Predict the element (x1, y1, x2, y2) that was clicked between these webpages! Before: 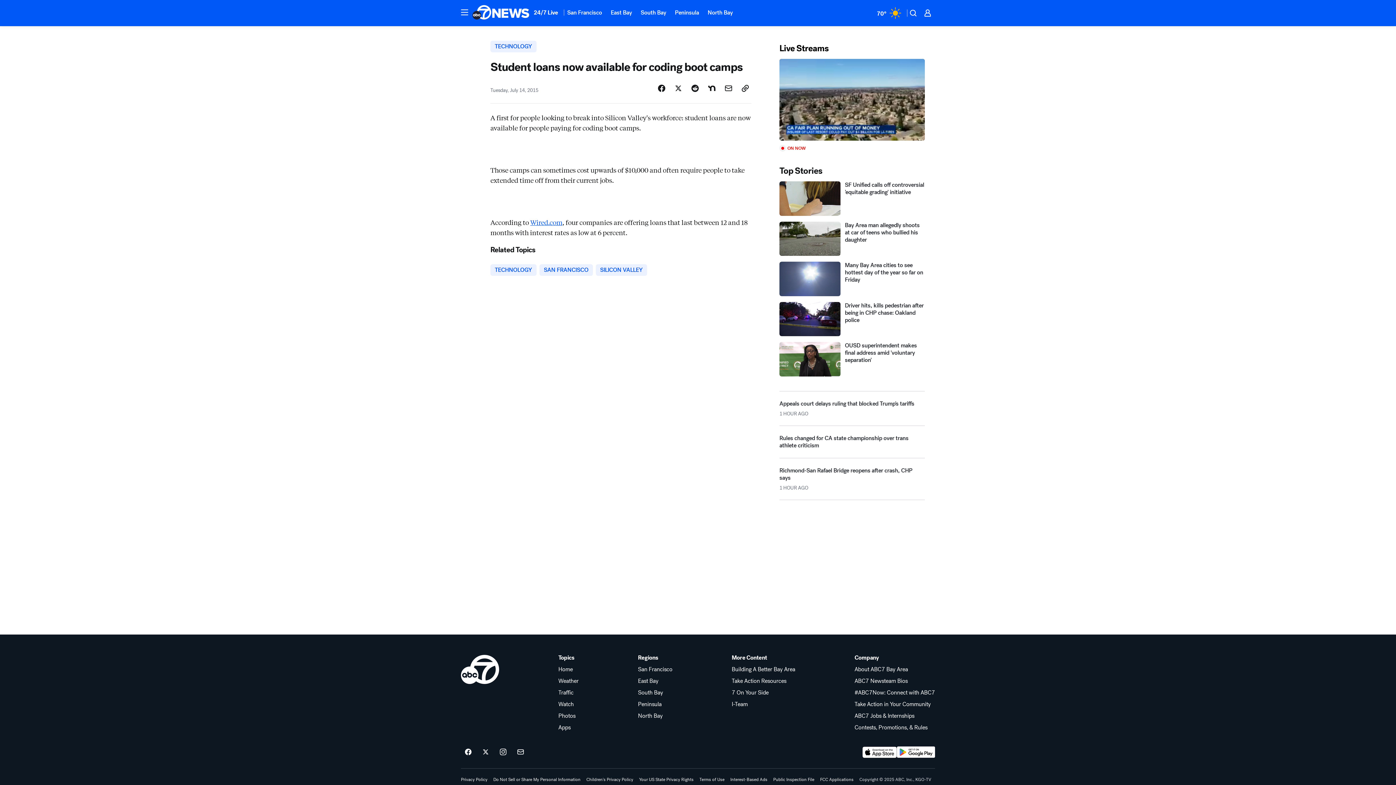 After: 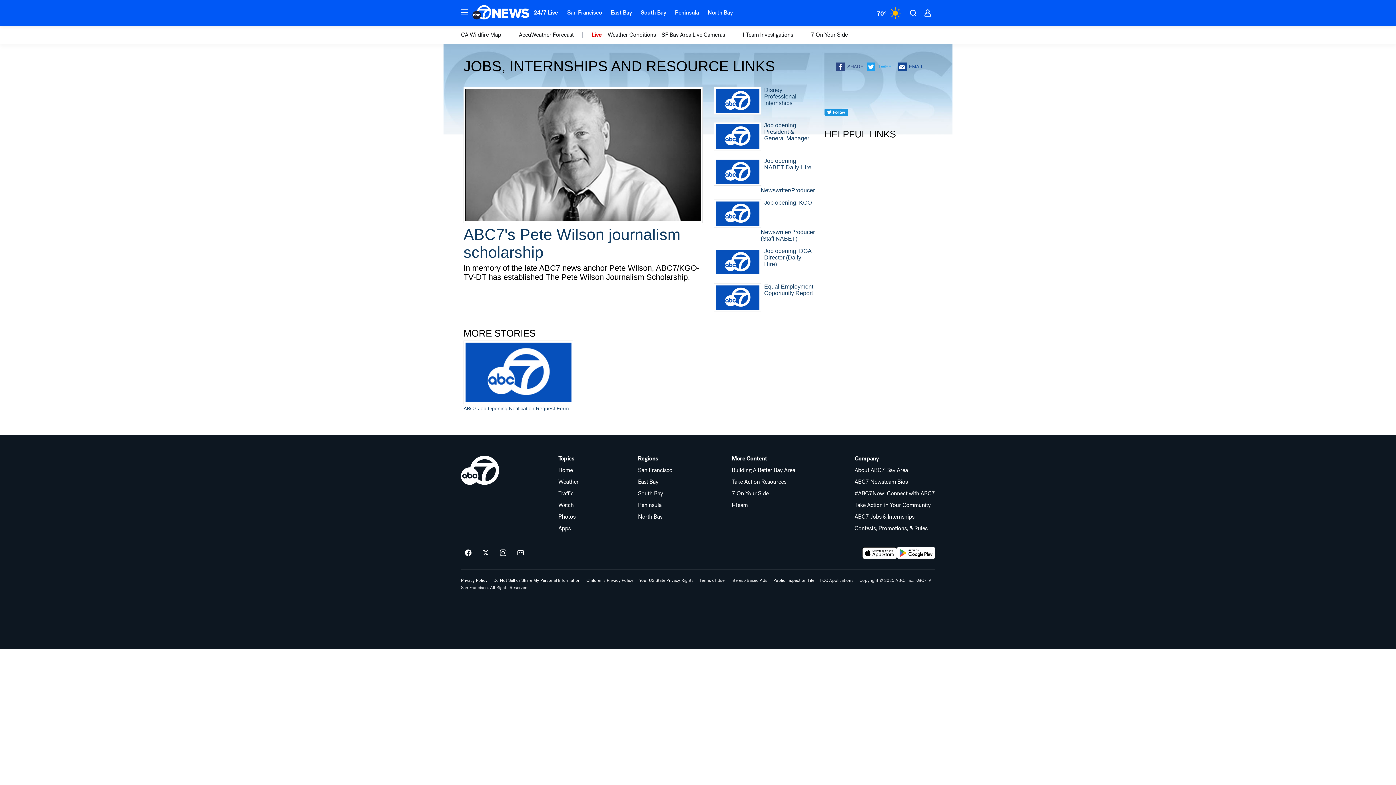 Action: bbox: (854, 746, 935, 751) label: ABC7 Jobs & Internships